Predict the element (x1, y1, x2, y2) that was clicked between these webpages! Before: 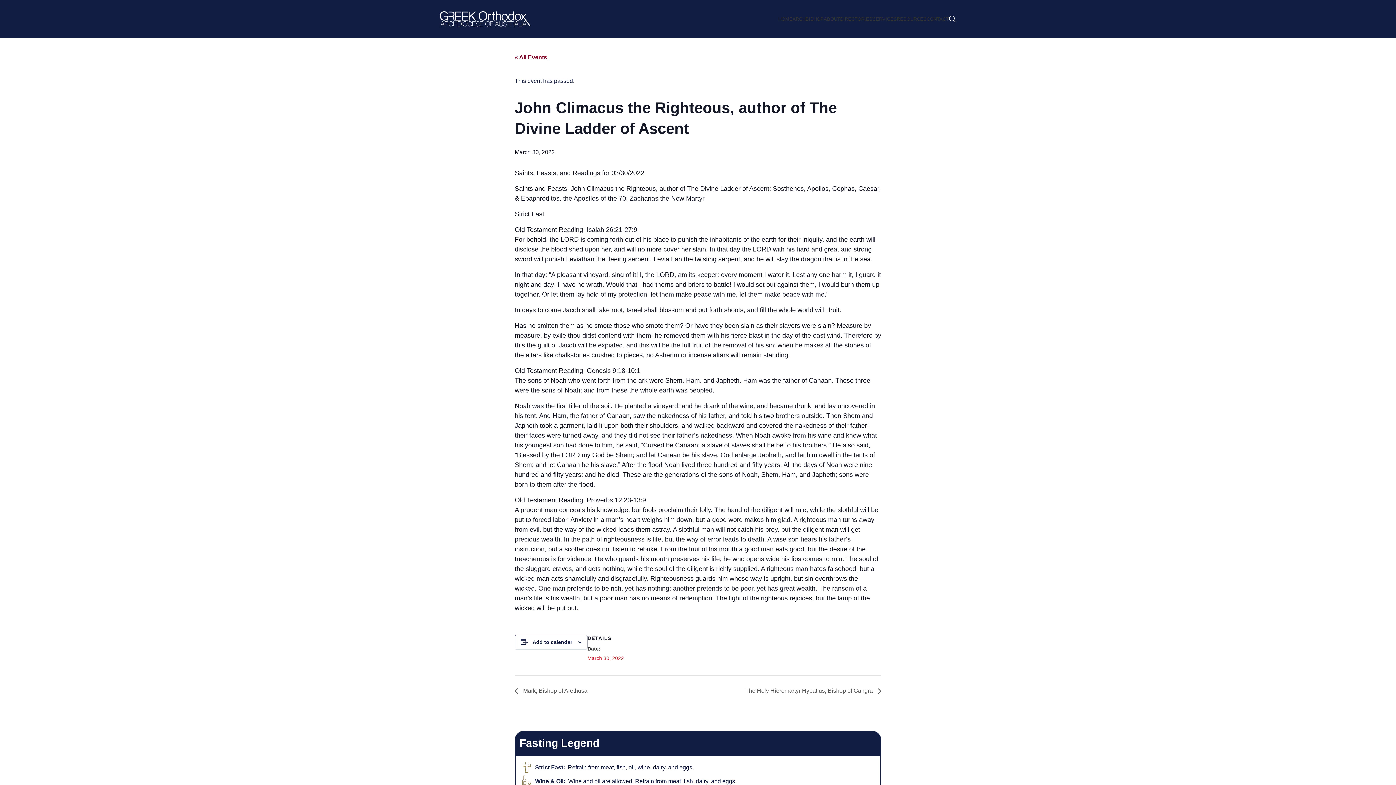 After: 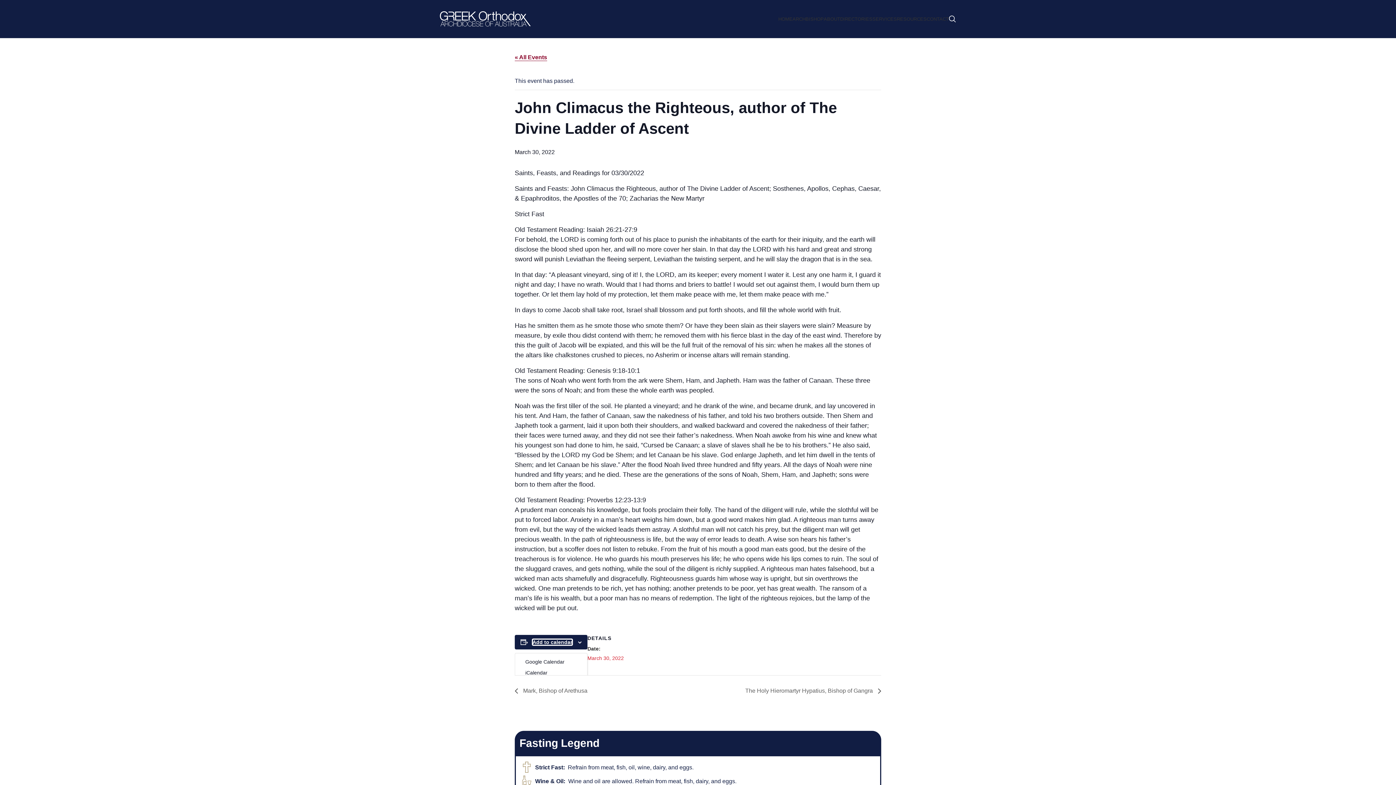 Action: label: Add to calendar bbox: (532, 639, 572, 645)